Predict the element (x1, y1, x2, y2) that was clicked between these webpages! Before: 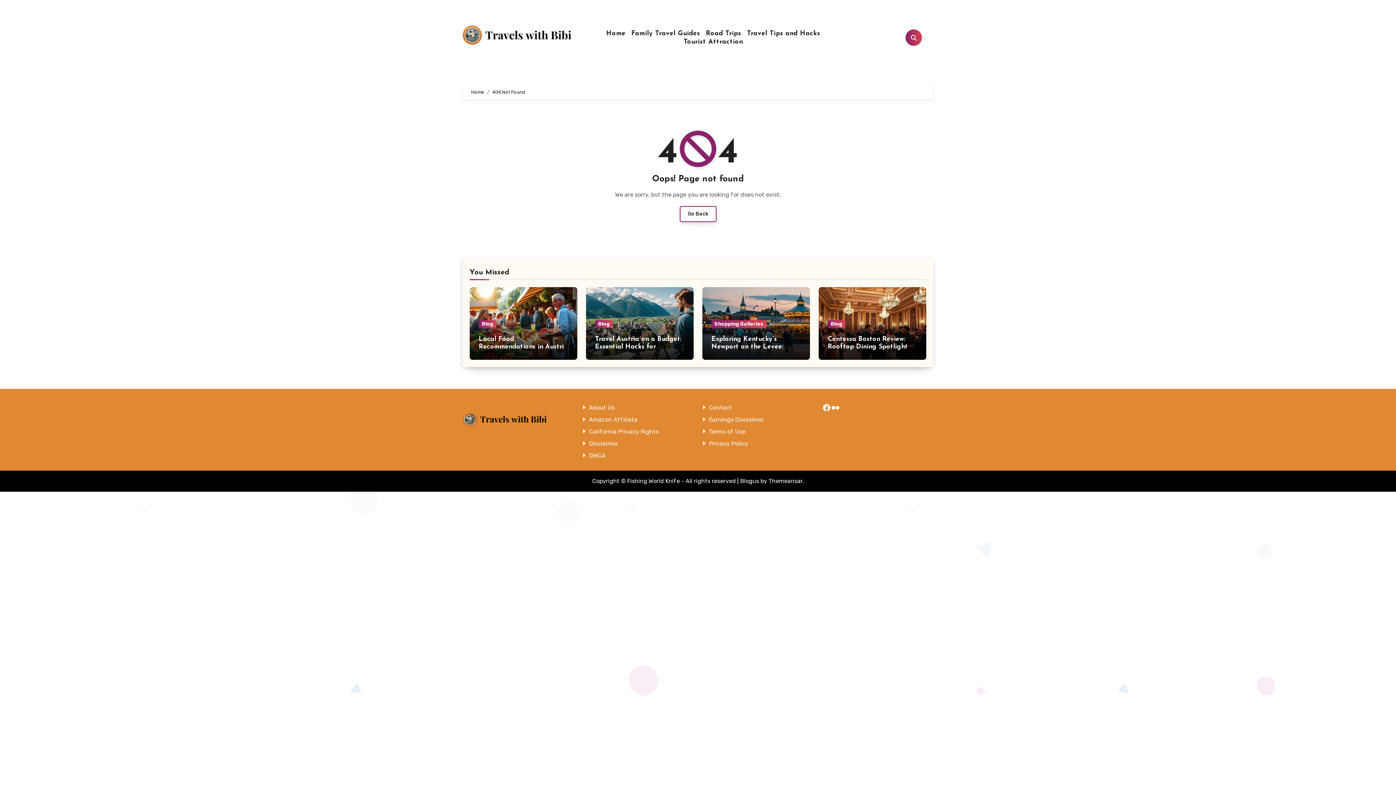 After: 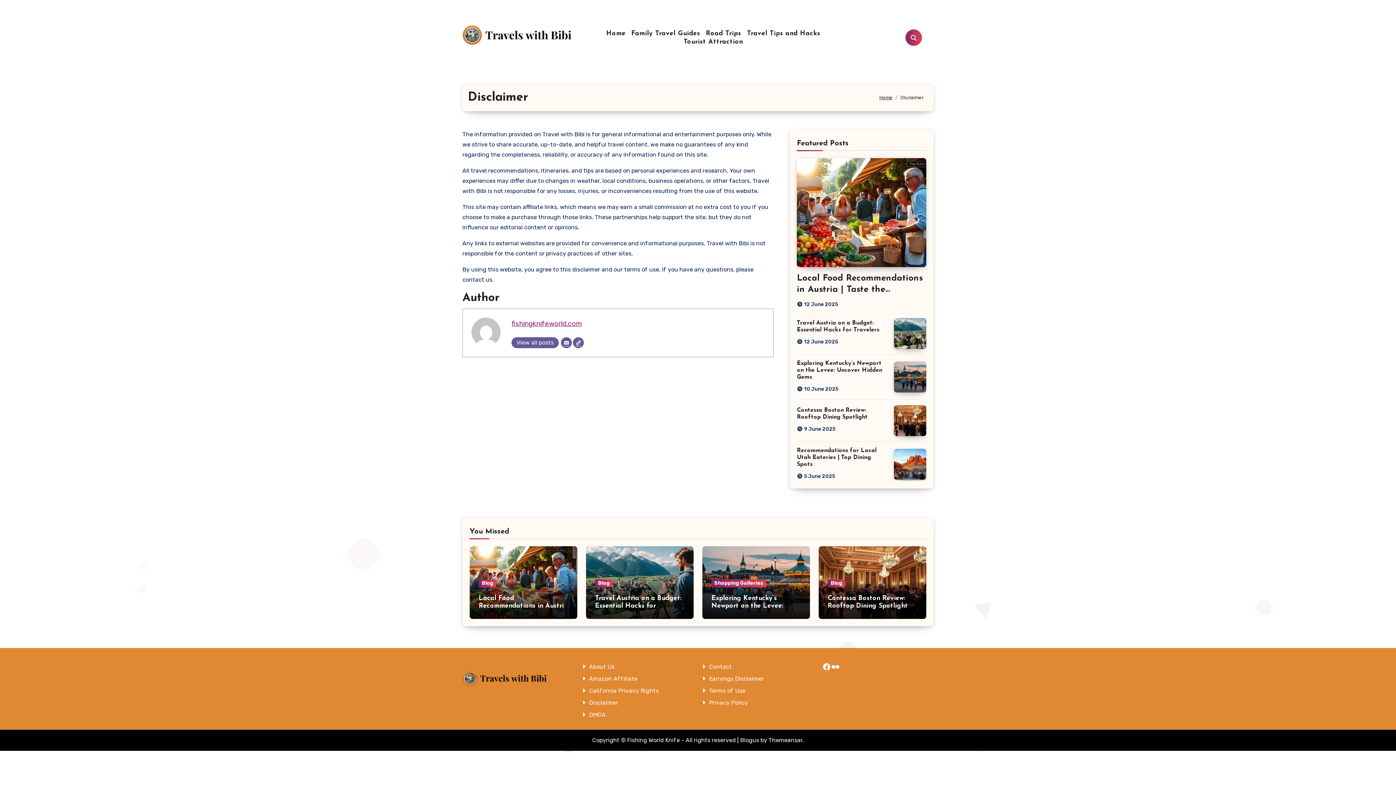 Action: bbox: (589, 440, 618, 447) label: Disclaimer